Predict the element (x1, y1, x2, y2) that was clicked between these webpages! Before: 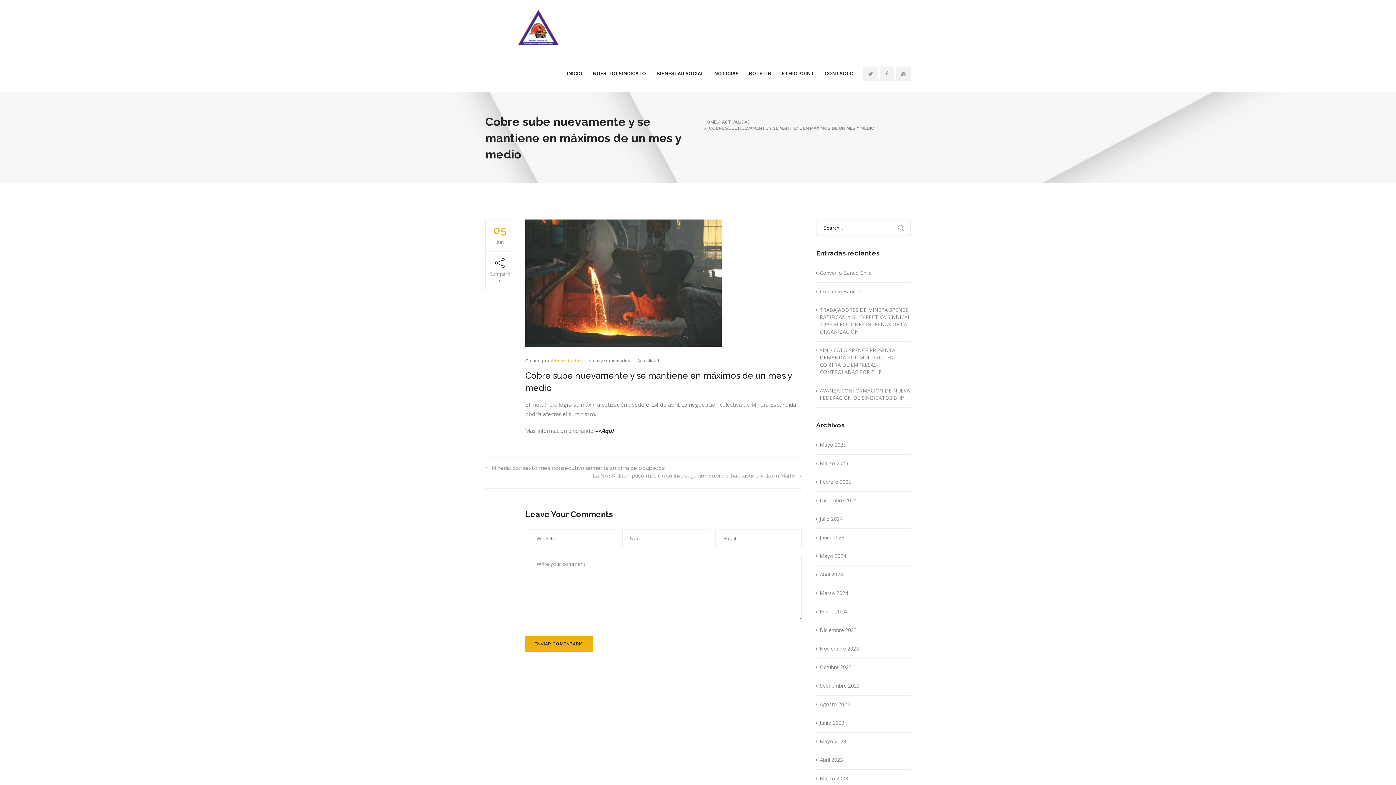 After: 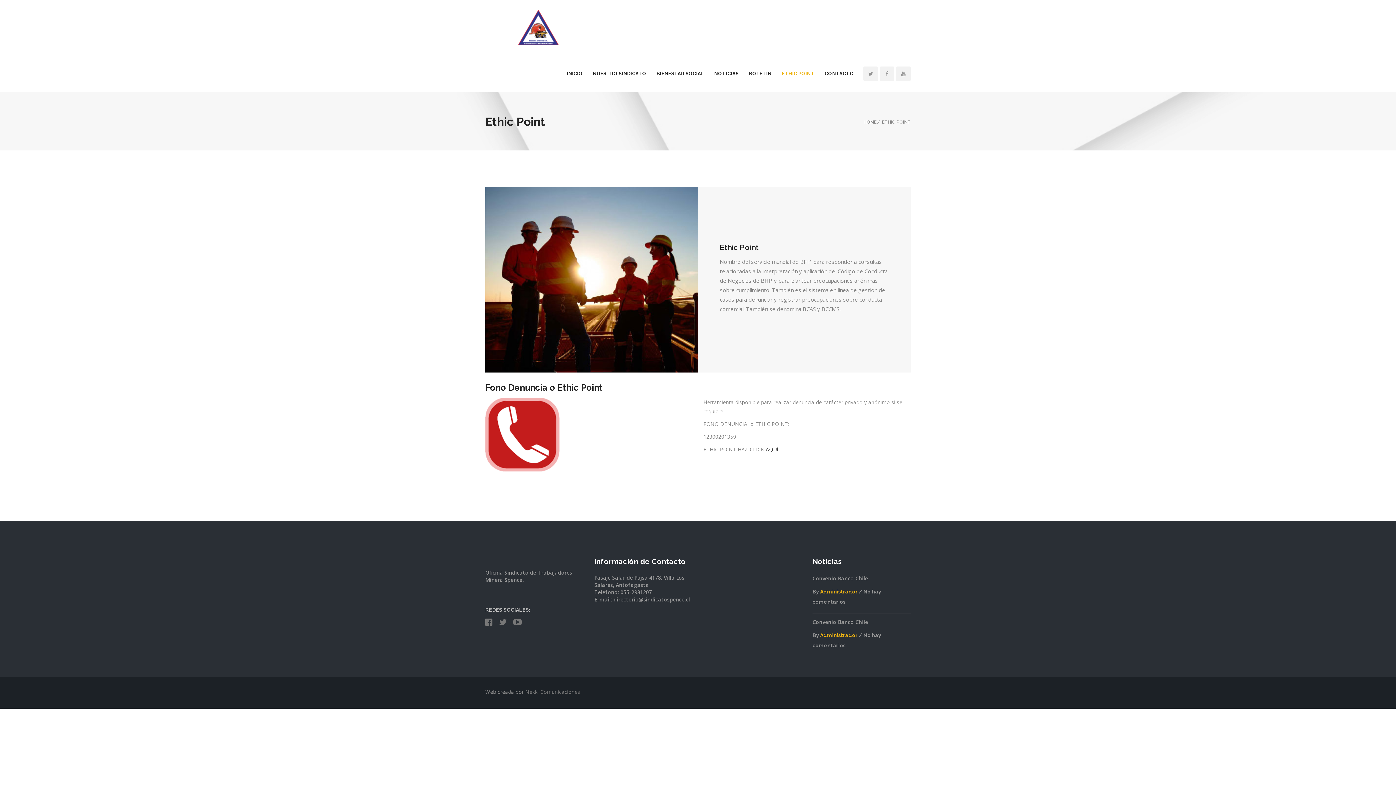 Action: bbox: (781, 55, 814, 92) label: ETHIC POINT